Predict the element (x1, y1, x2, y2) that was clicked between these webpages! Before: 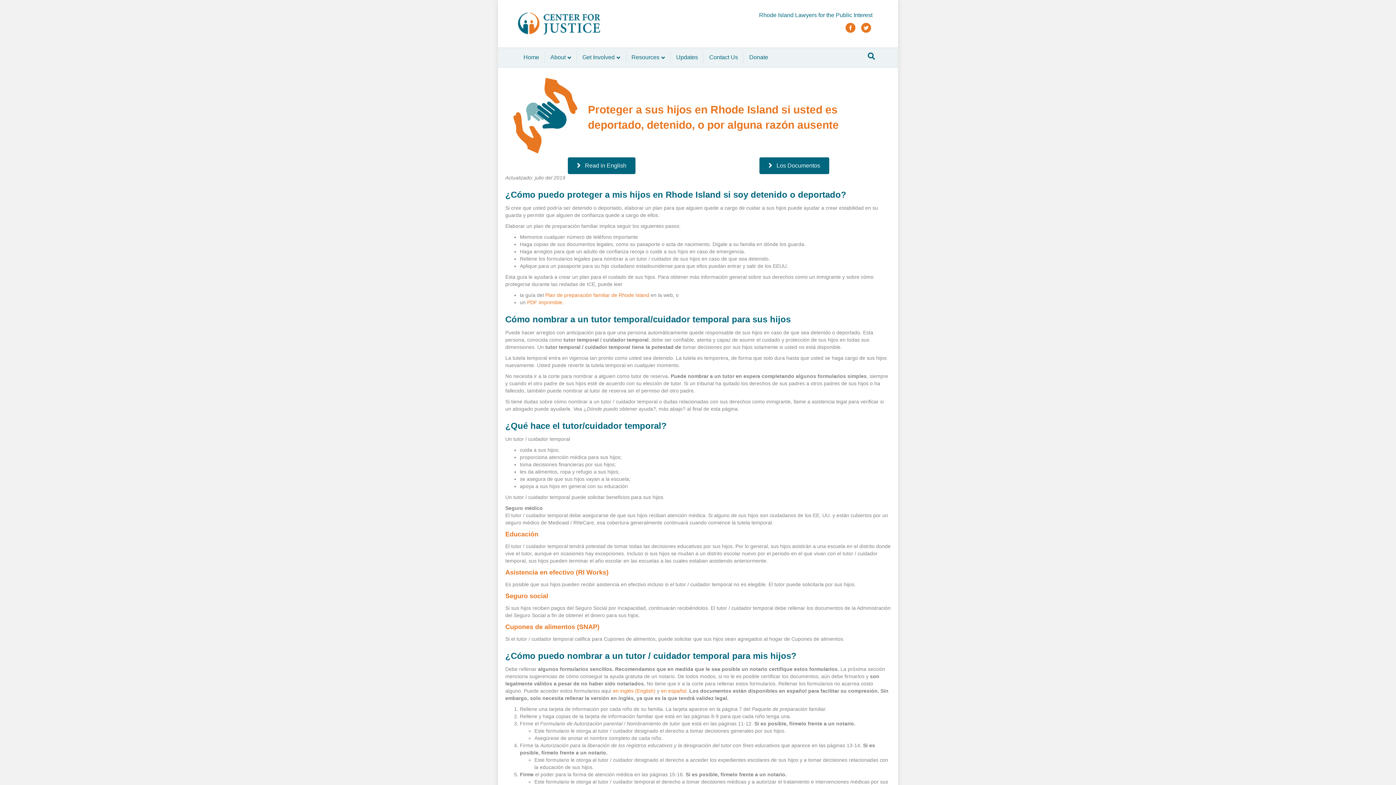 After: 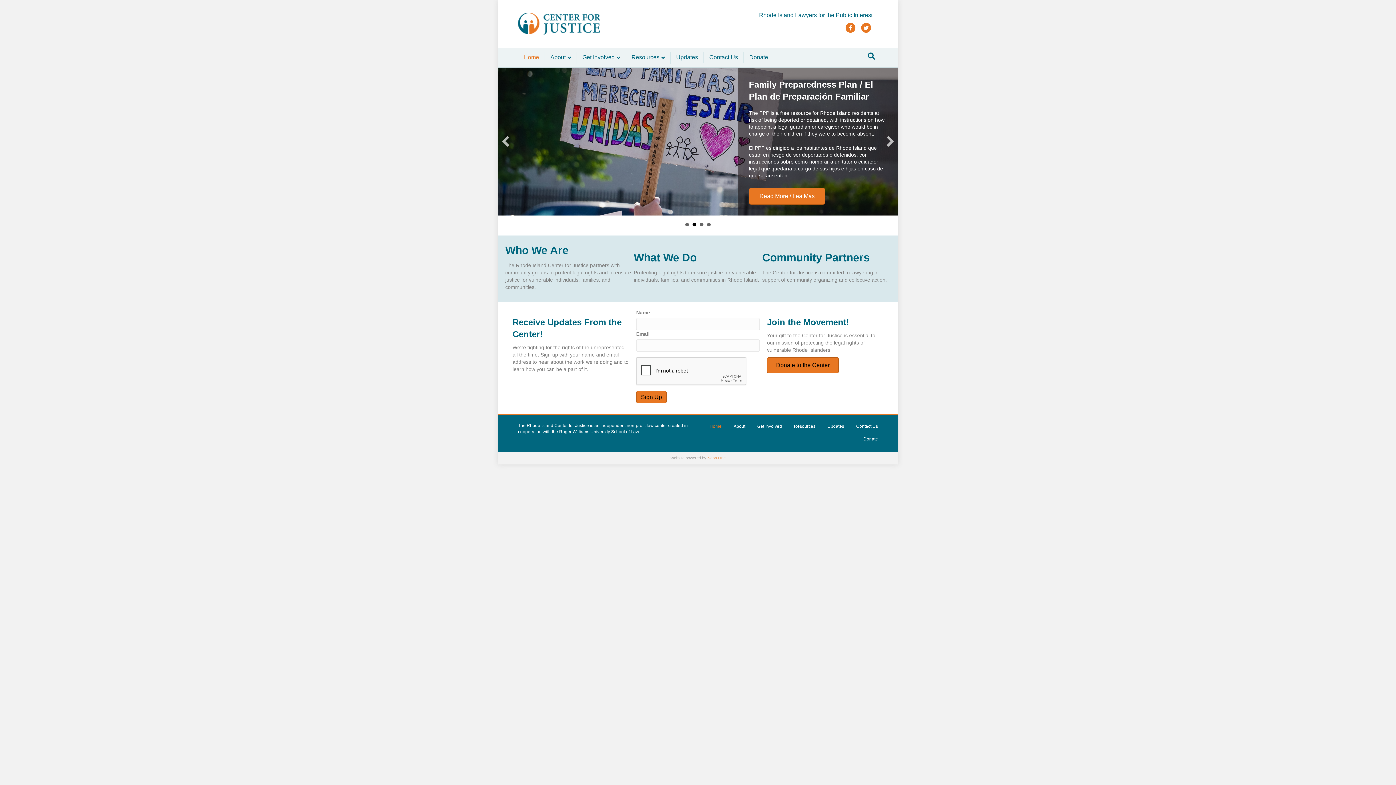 Action: bbox: (518, 20, 600, 26)